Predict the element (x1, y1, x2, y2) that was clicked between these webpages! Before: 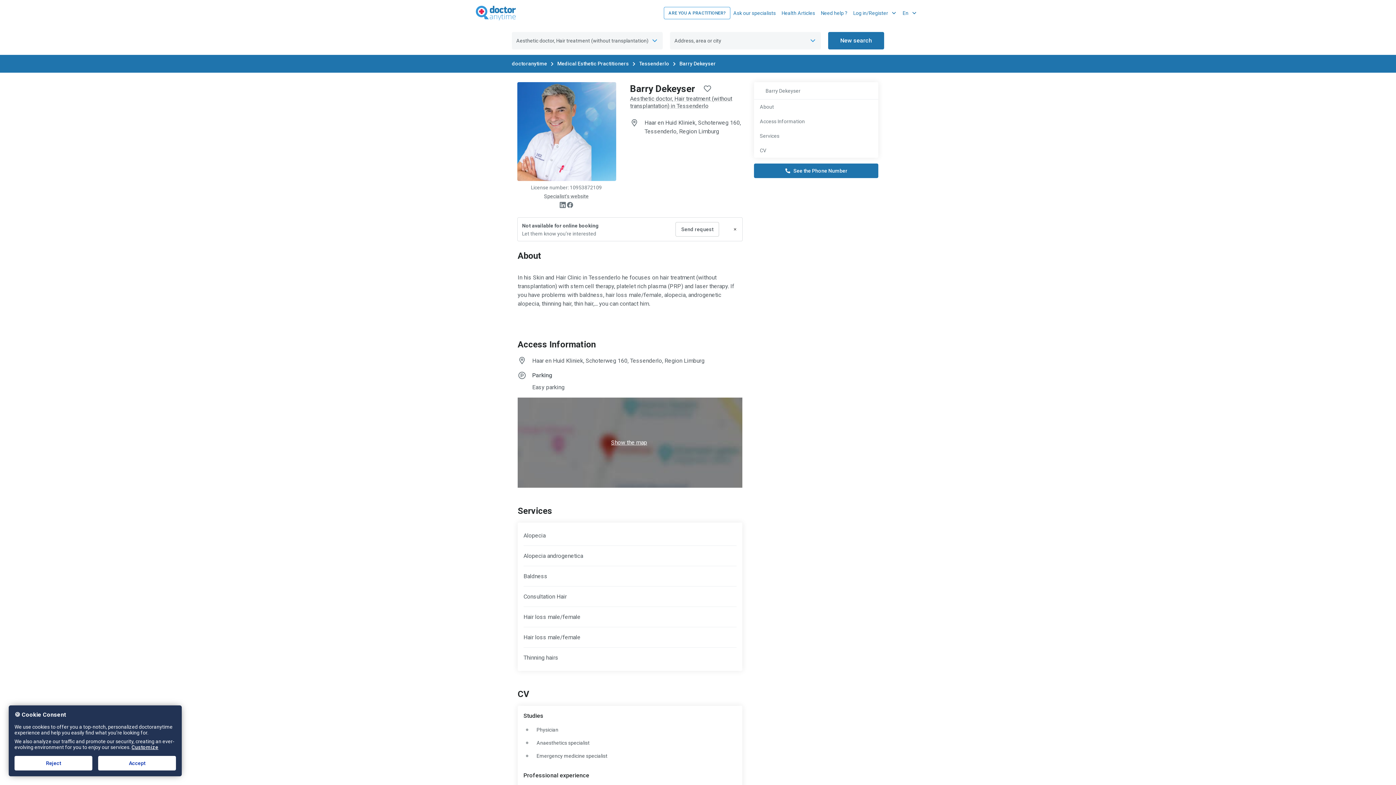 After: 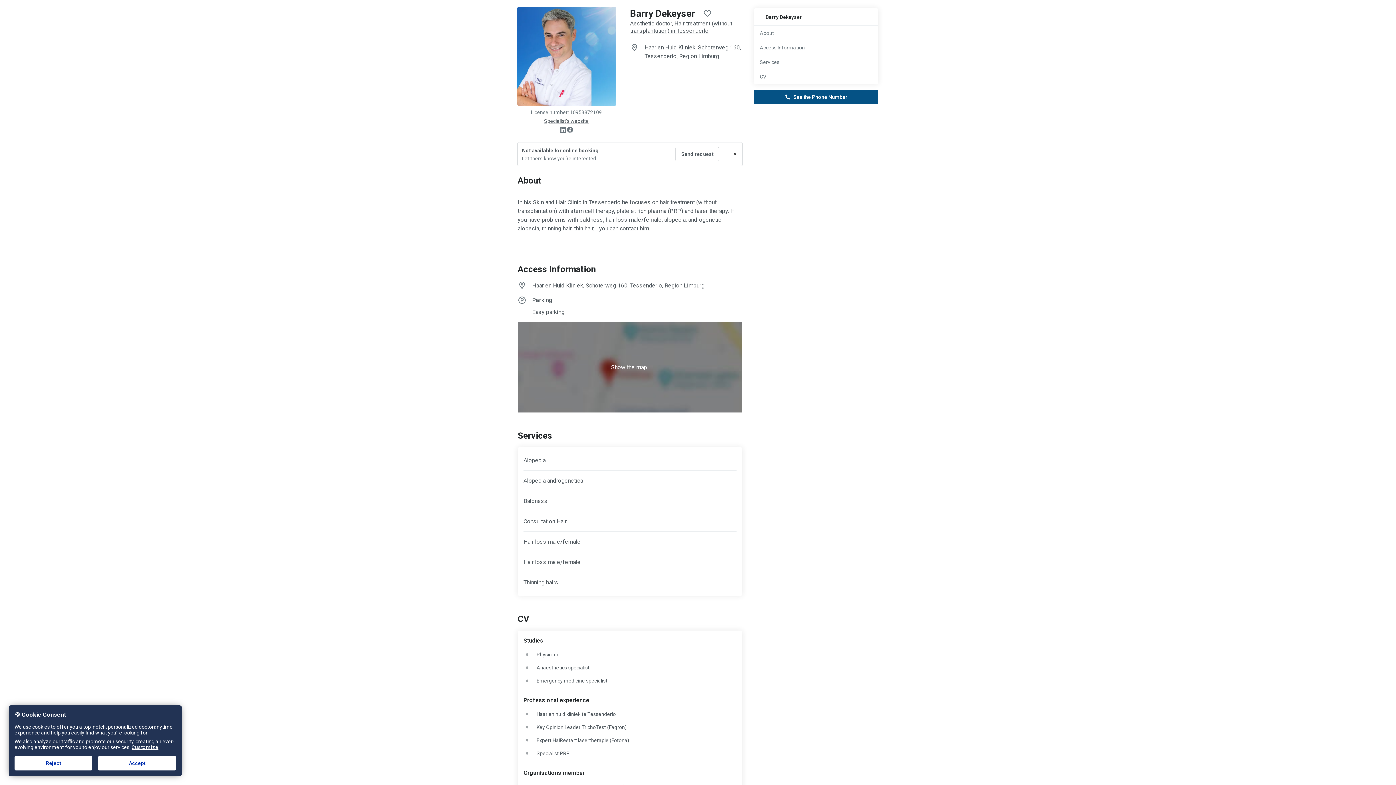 Action: bbox: (760, 82, 878, 99) label: Barry Dekeyser